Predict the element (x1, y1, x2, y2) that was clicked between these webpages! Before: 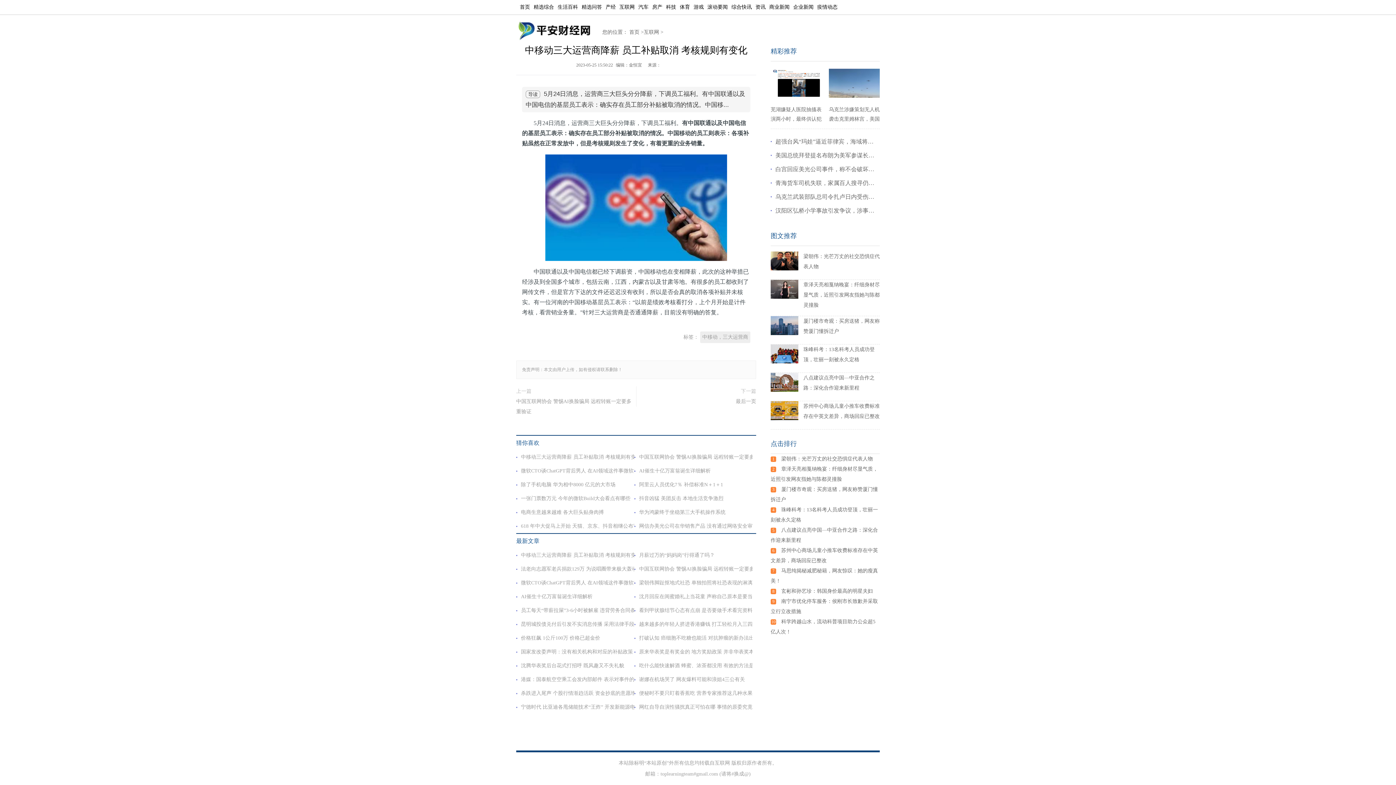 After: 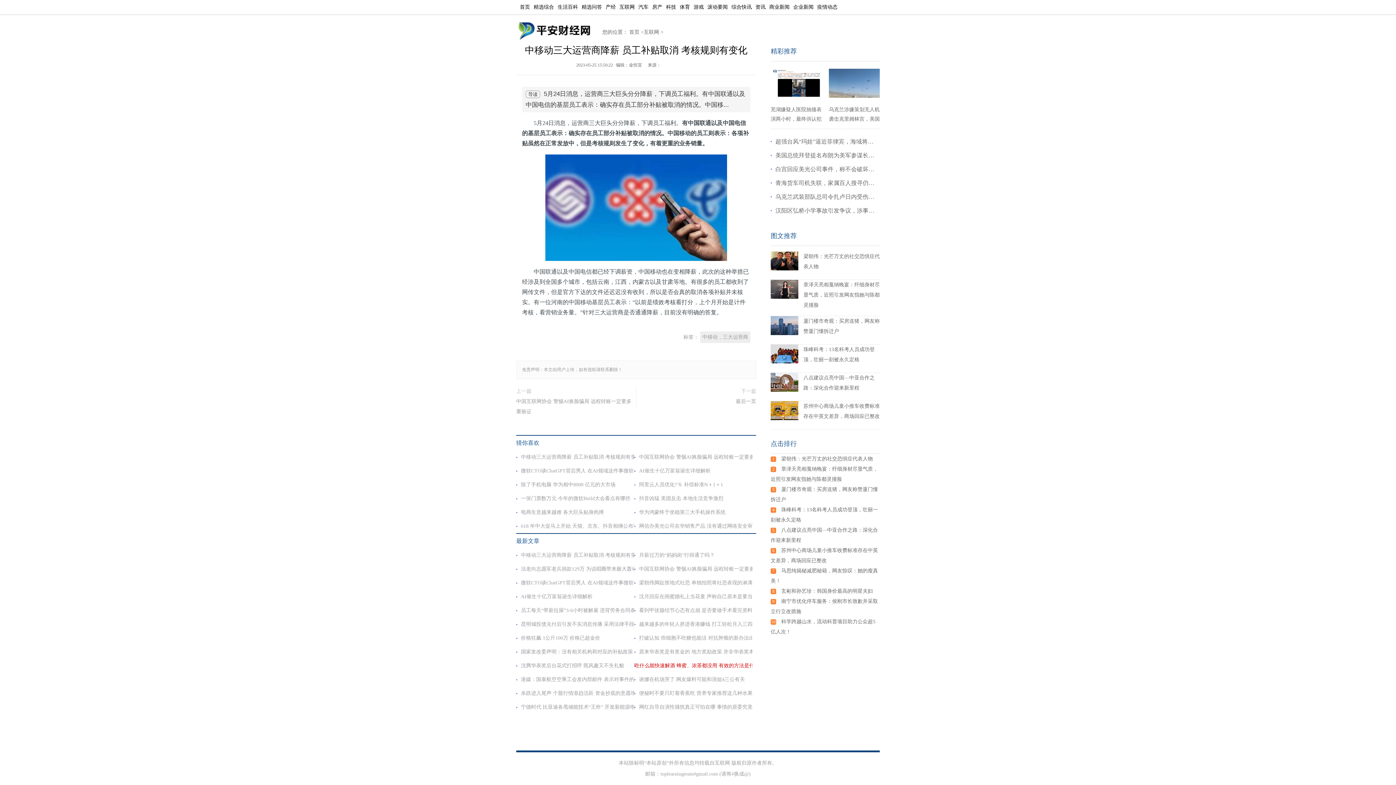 Action: label: ​吃什么能快速解酒 蜂蜜、浓茶都没用 有效的方法是什么 bbox: (639, 663, 764, 668)